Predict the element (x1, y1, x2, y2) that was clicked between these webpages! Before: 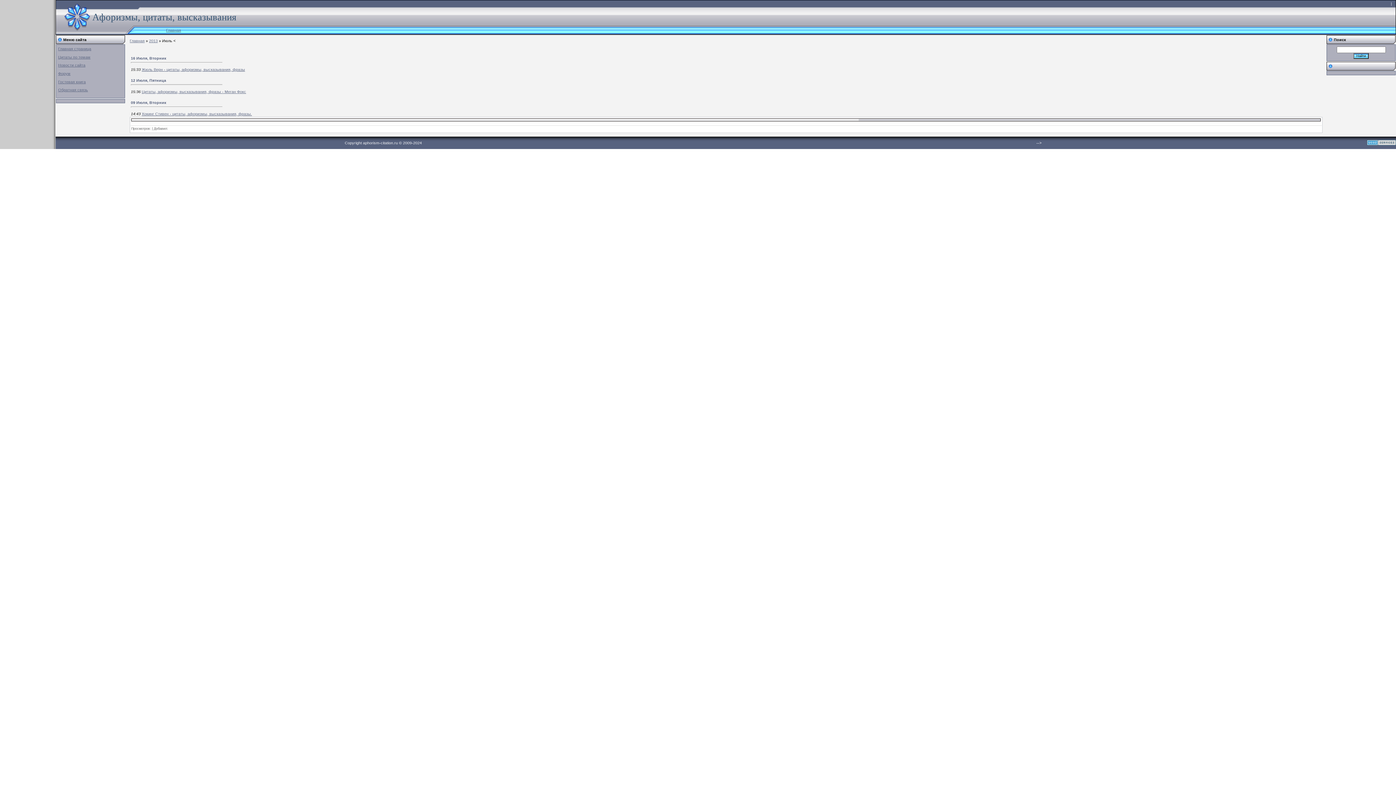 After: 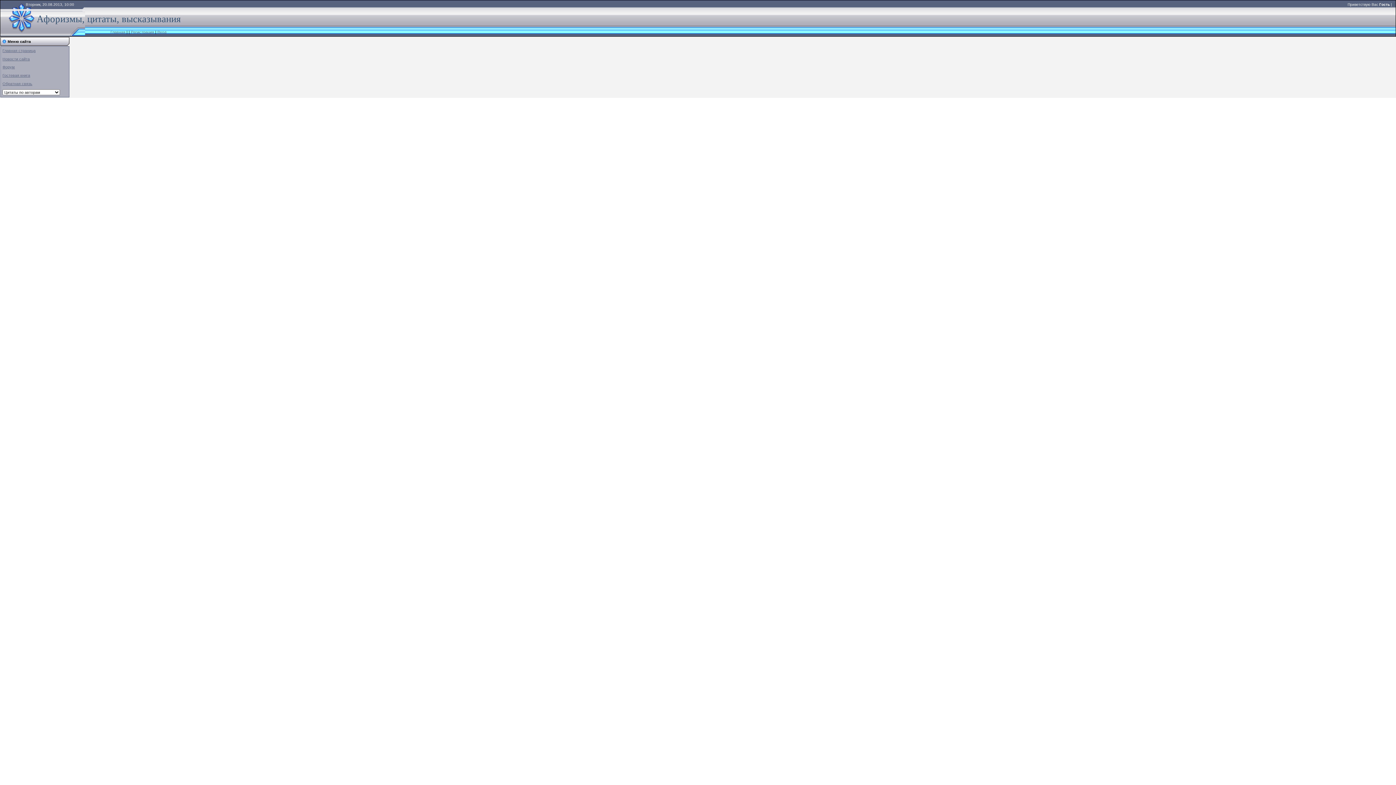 Action: label: Жюль Верн - цитаты, афоризмы, высказывания, фразы bbox: (141, 67, 245, 71)